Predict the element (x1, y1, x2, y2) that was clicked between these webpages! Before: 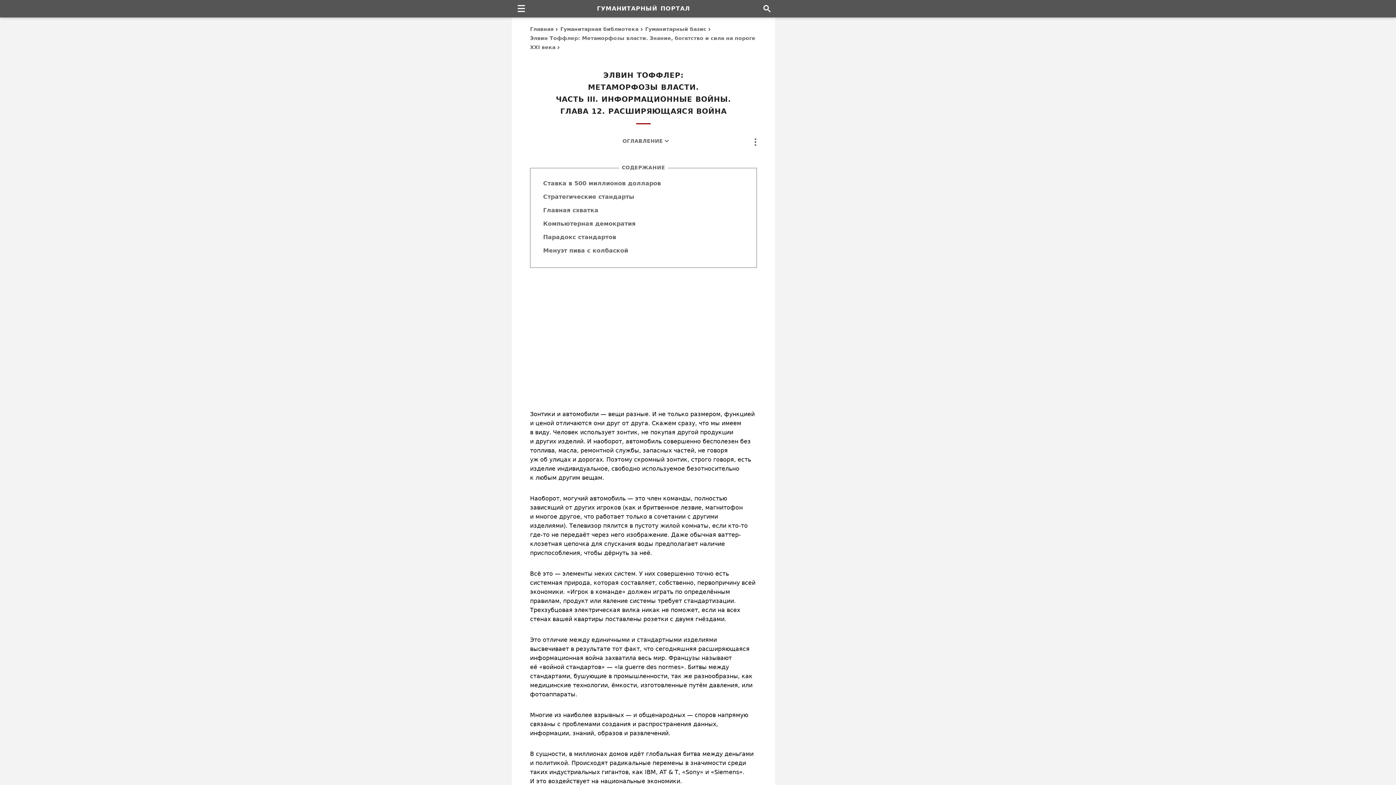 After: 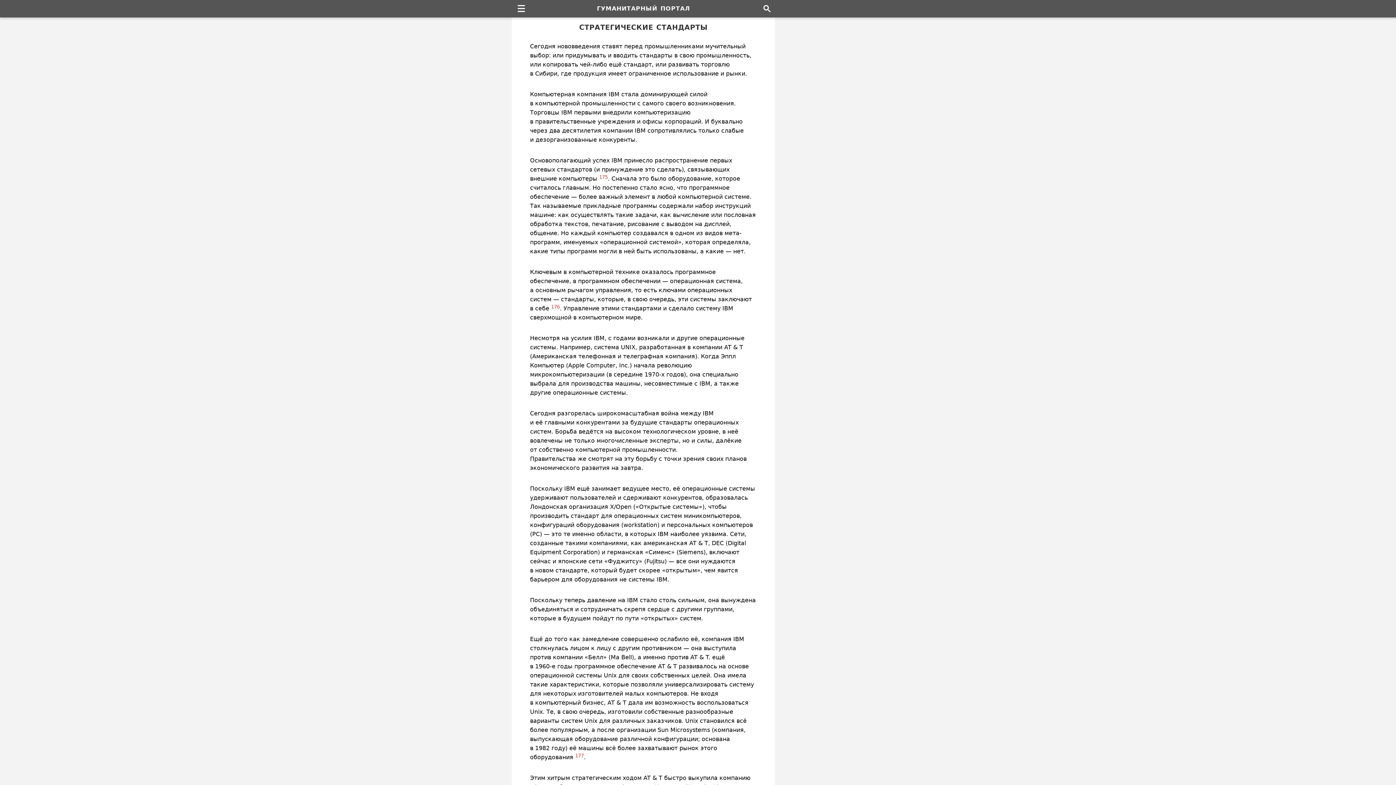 Action: bbox: (543, 193, 634, 200) label: Стратегические стандарты